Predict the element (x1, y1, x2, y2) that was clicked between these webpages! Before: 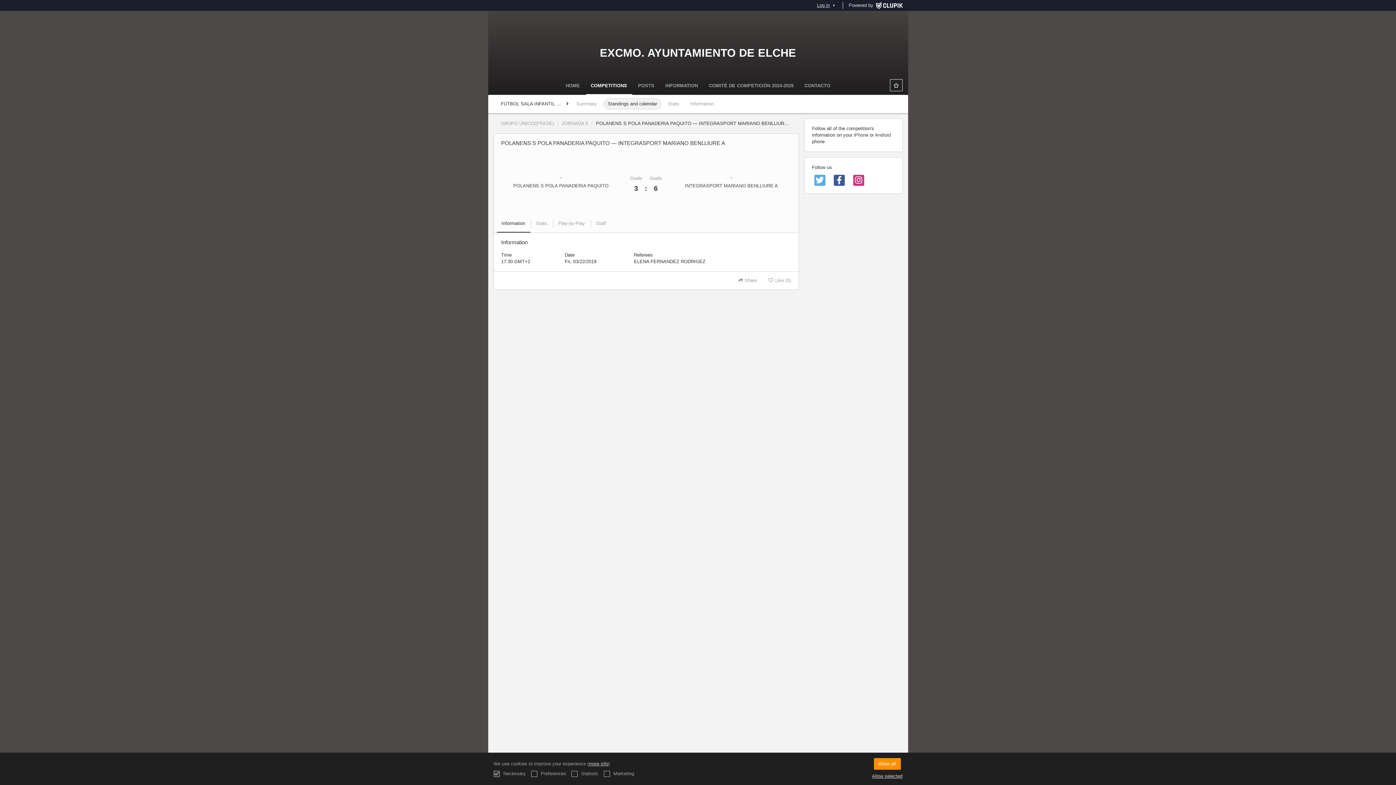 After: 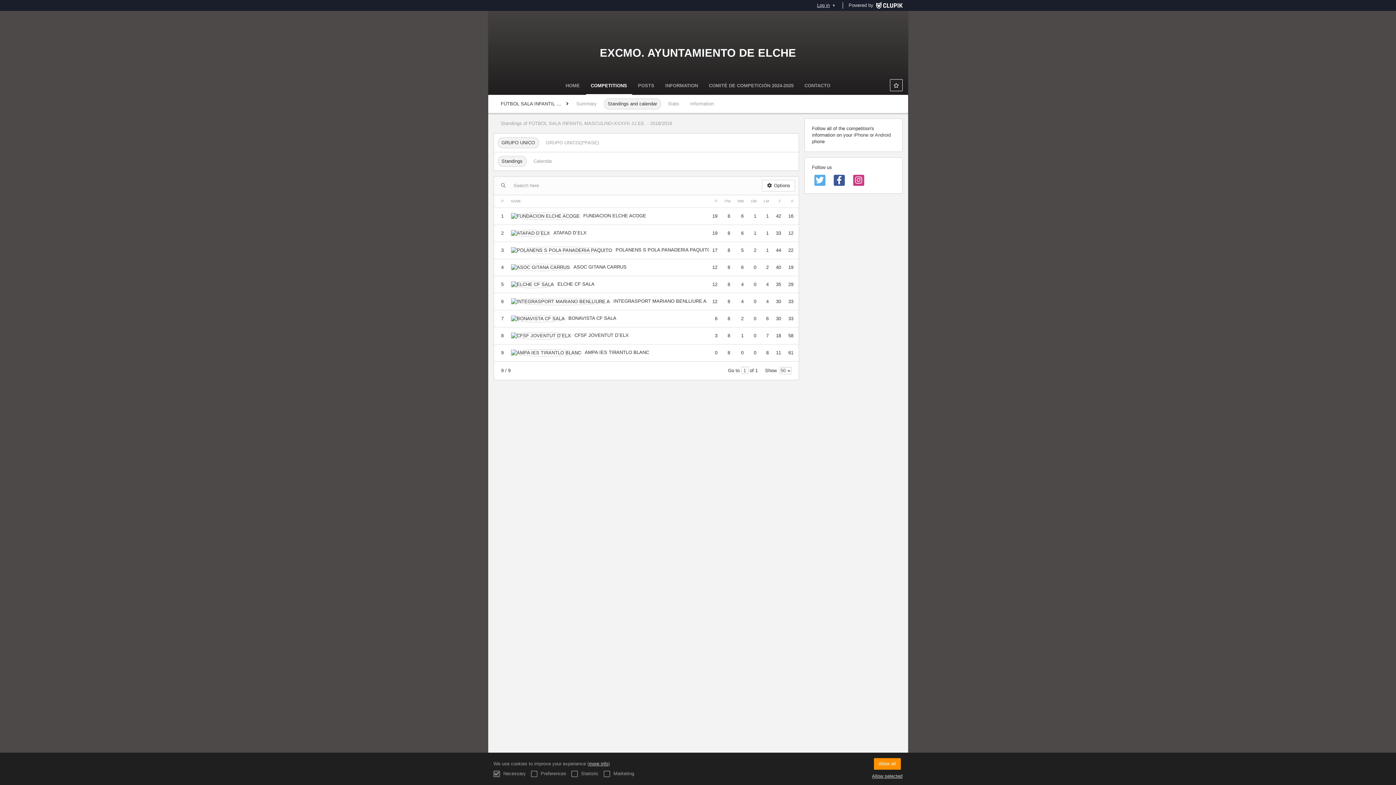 Action: bbox: (603, 98, 661, 109) label: Standings and calendar